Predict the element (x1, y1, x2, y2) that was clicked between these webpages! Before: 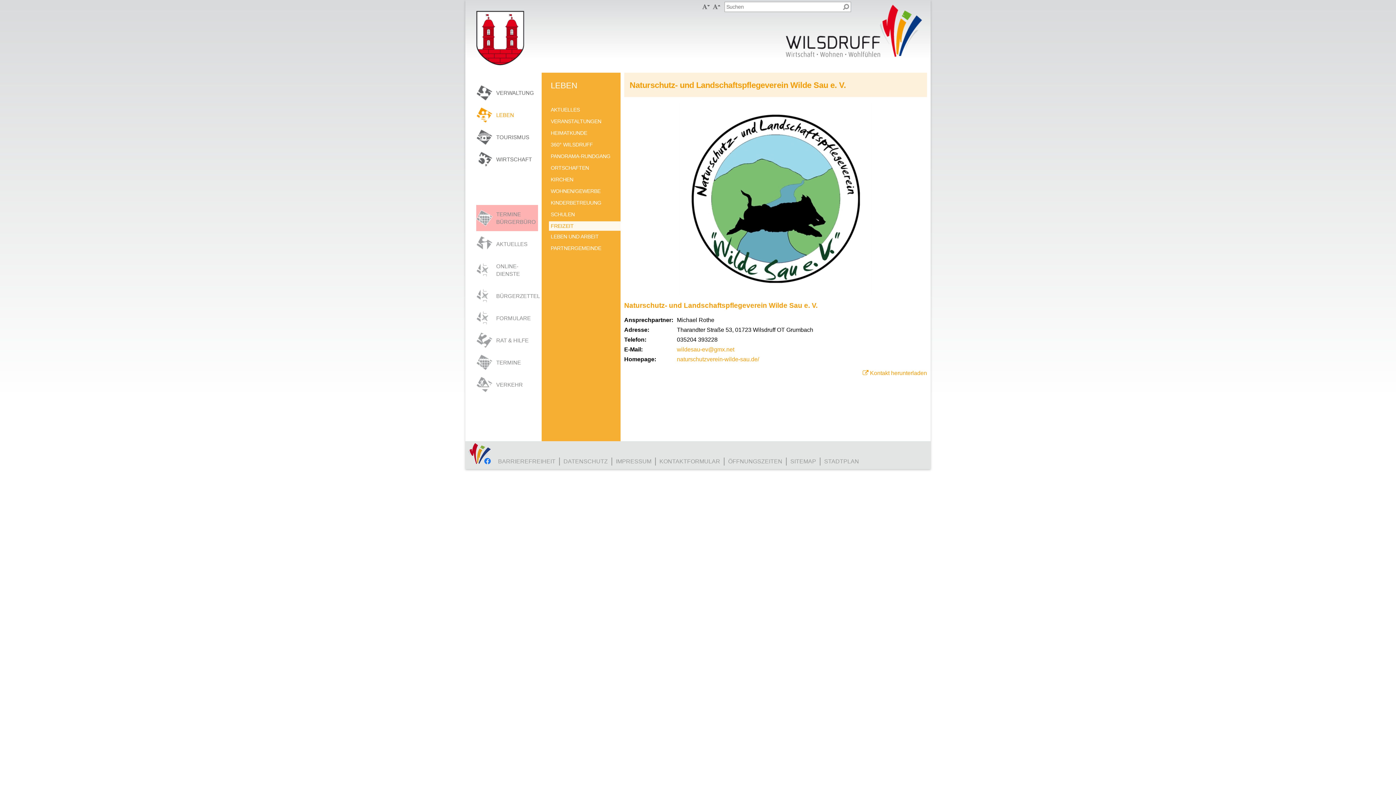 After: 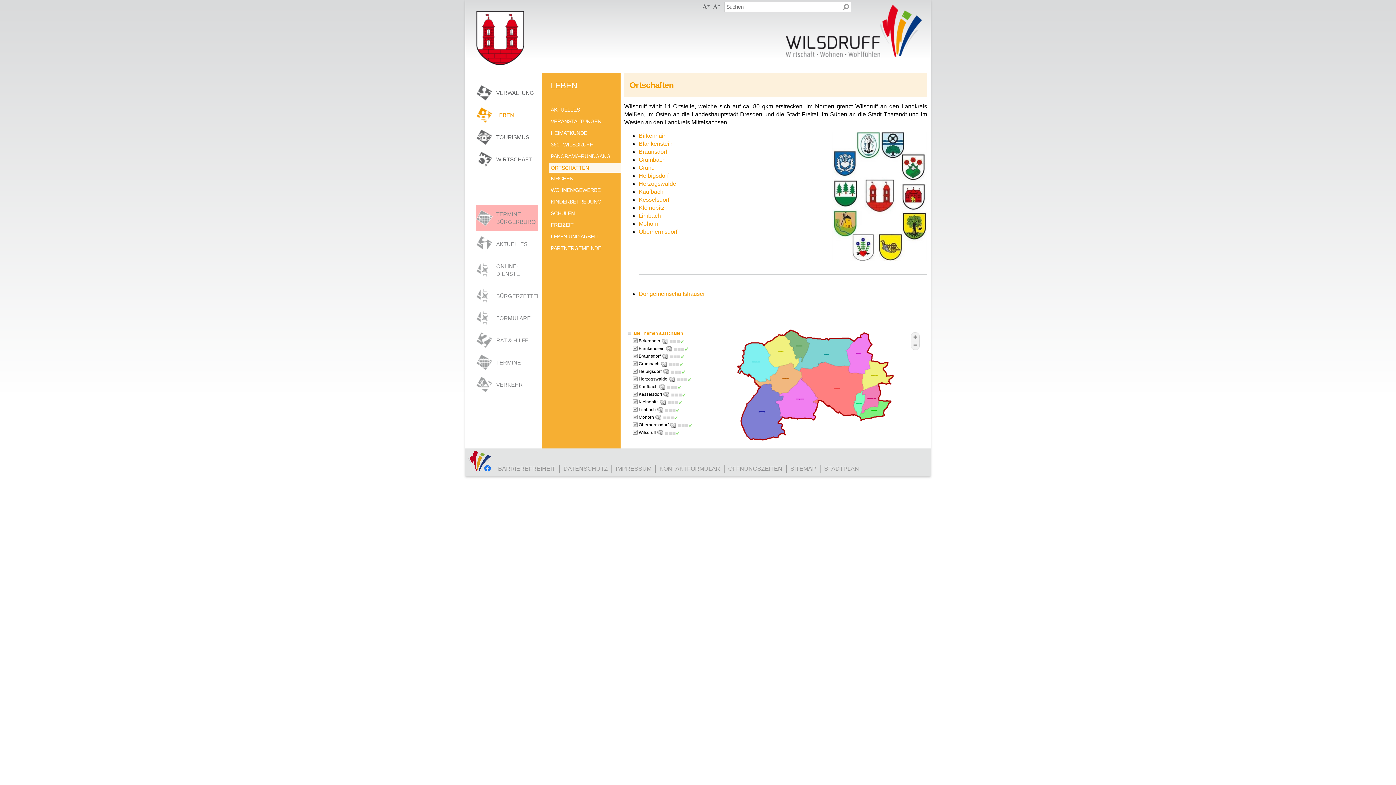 Action: bbox: (550, 164, 615, 171) label: ORTSCHAFTEN